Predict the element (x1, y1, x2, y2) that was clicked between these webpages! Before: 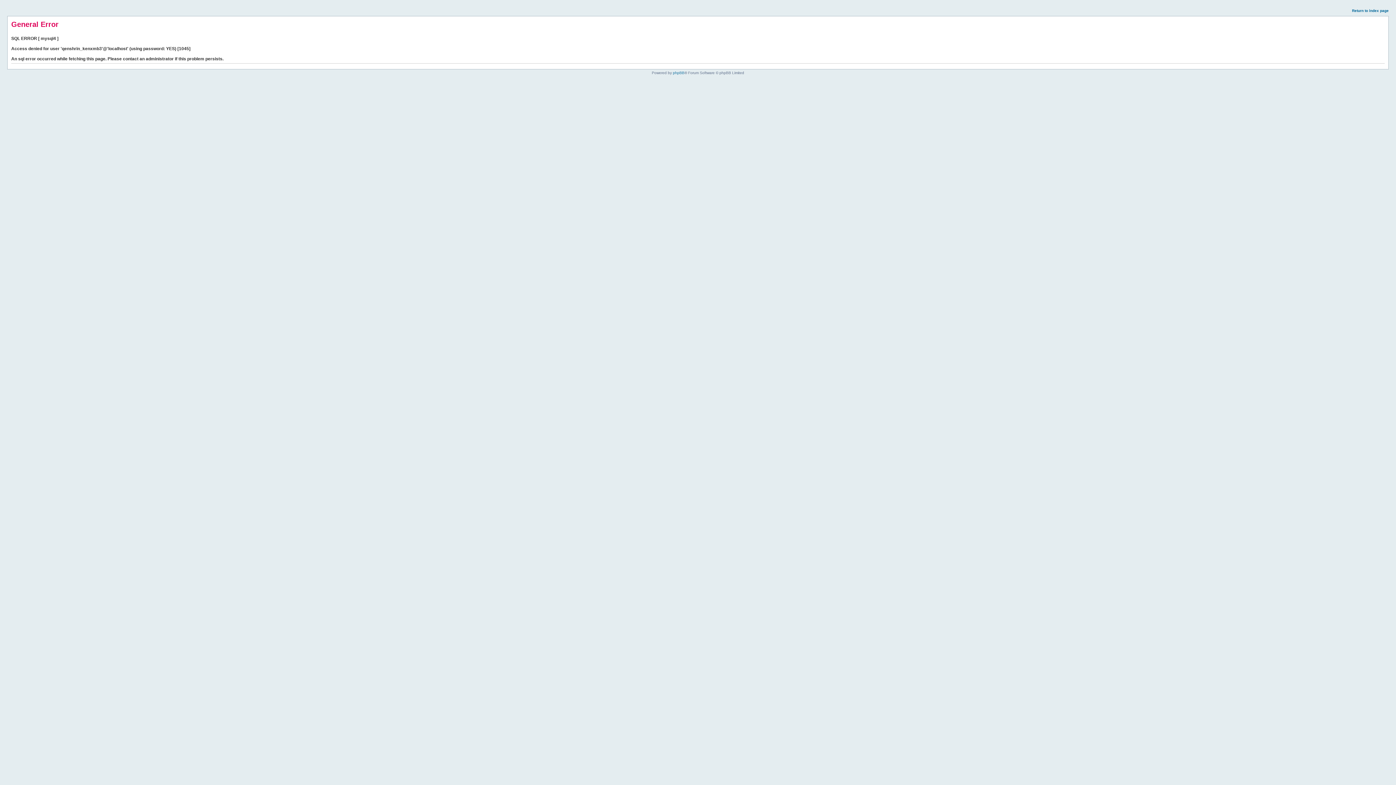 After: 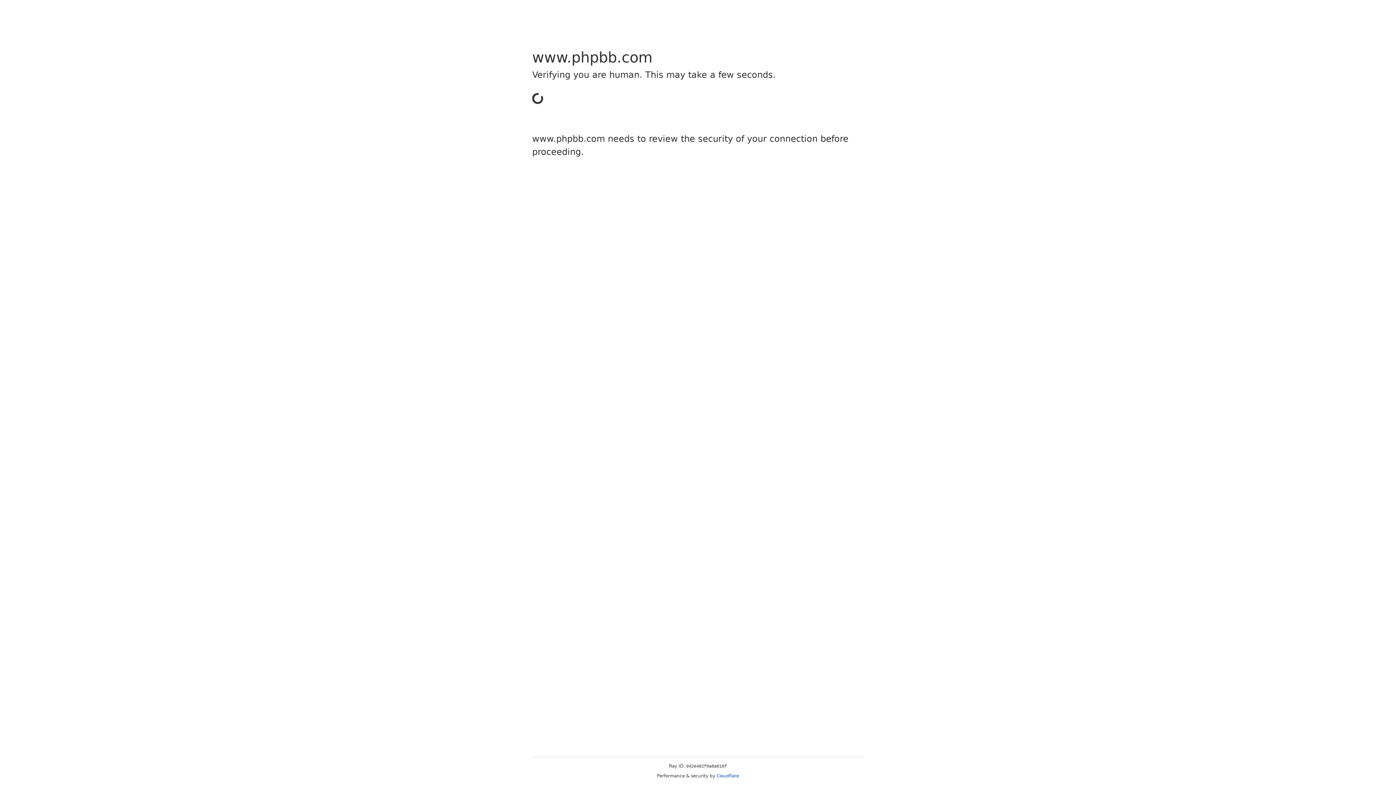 Action: bbox: (673, 70, 684, 74) label: phpBB